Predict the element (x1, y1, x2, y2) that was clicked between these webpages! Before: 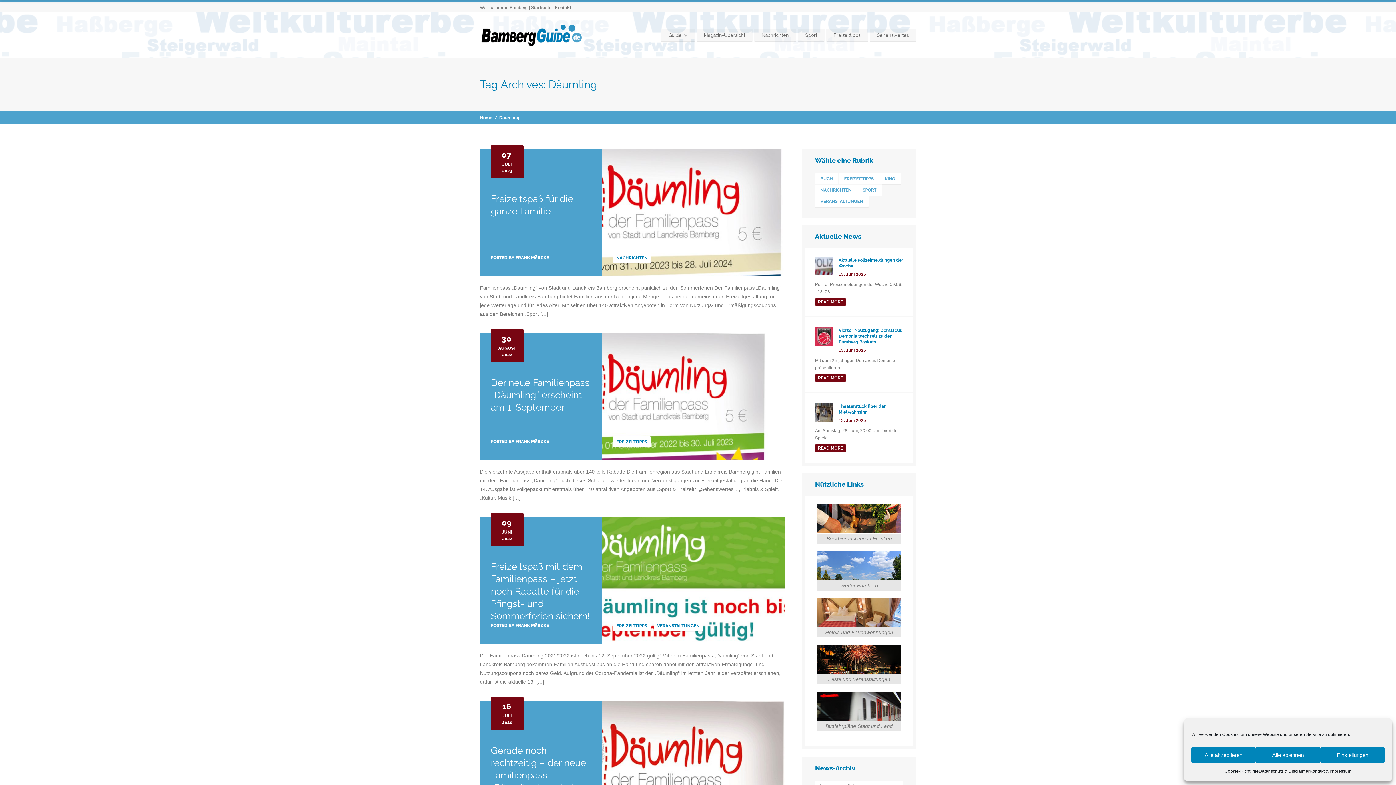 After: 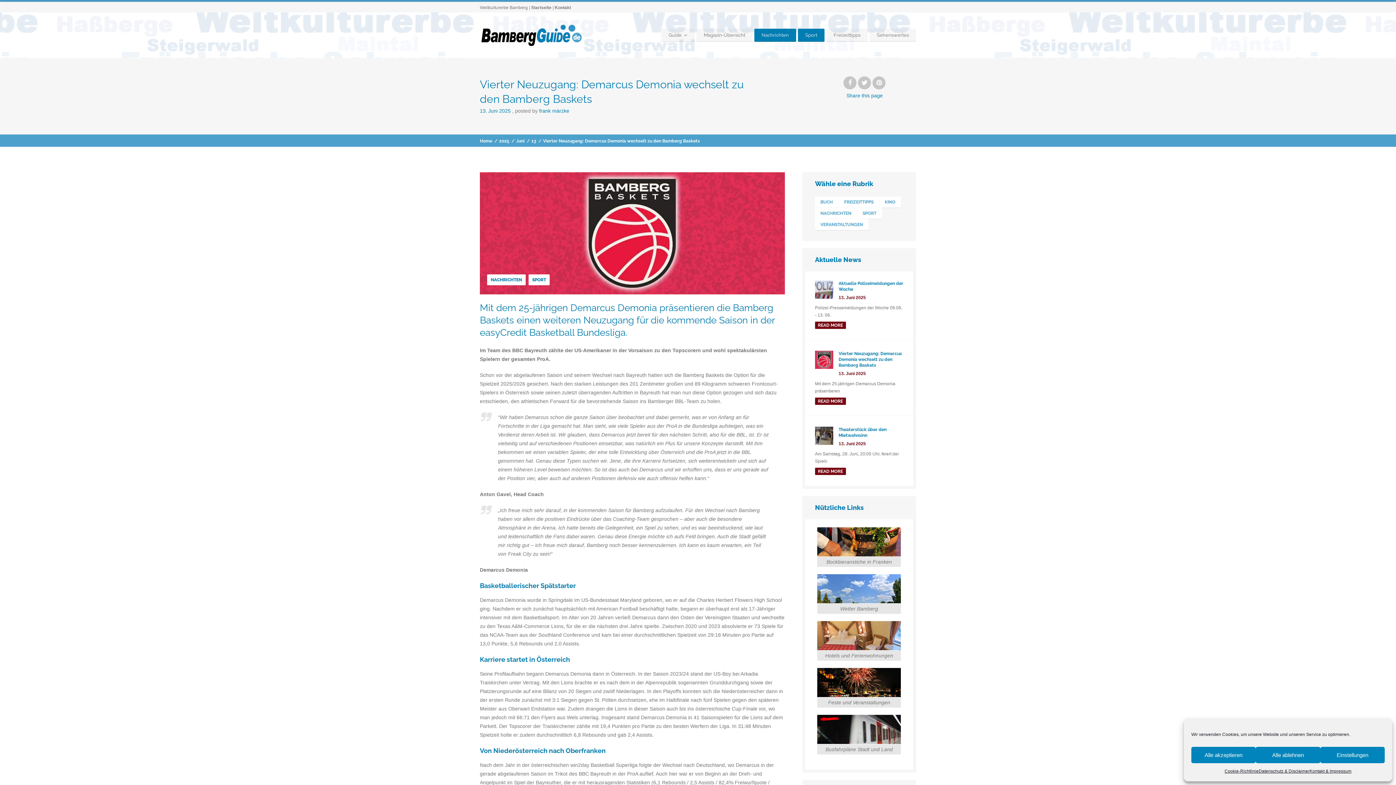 Action: label: READ MORE bbox: (815, 374, 846, 381)